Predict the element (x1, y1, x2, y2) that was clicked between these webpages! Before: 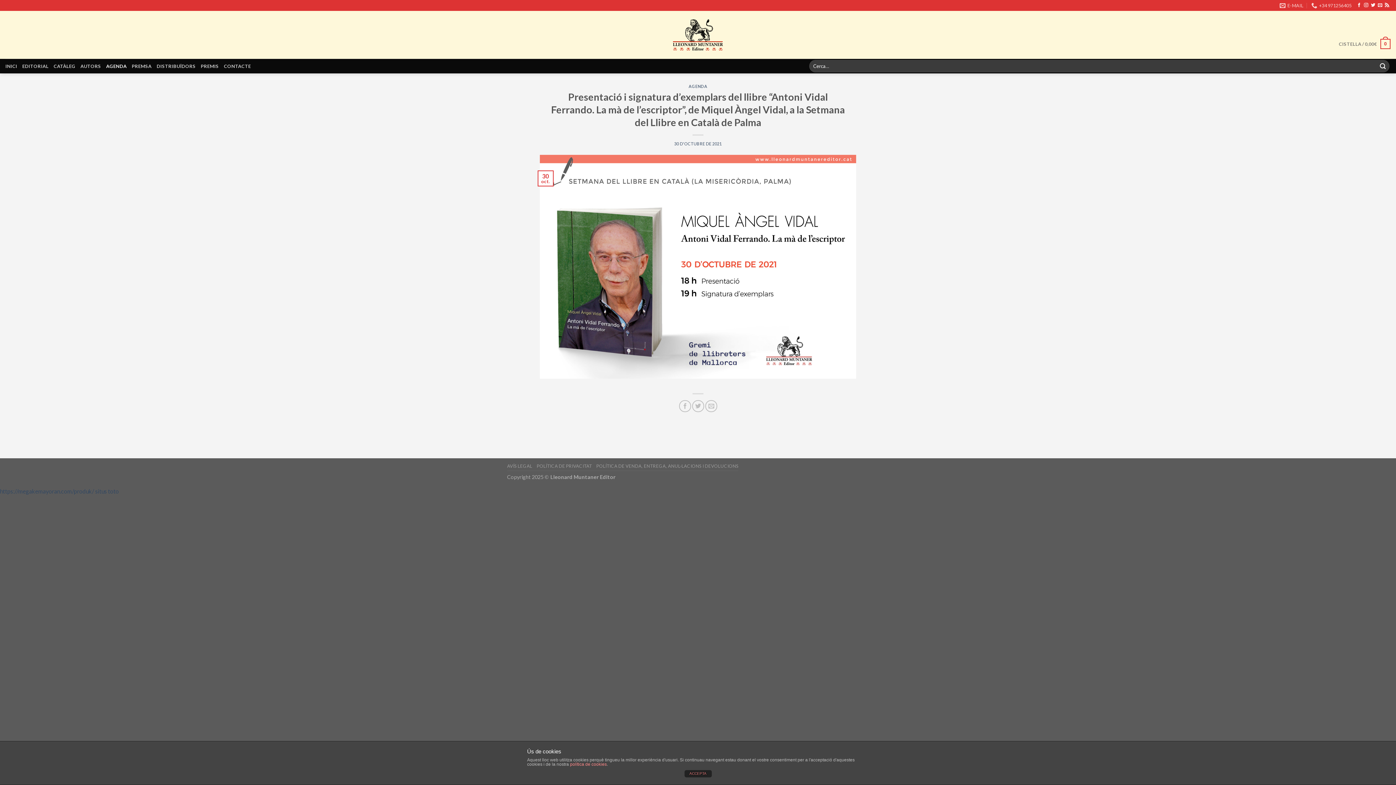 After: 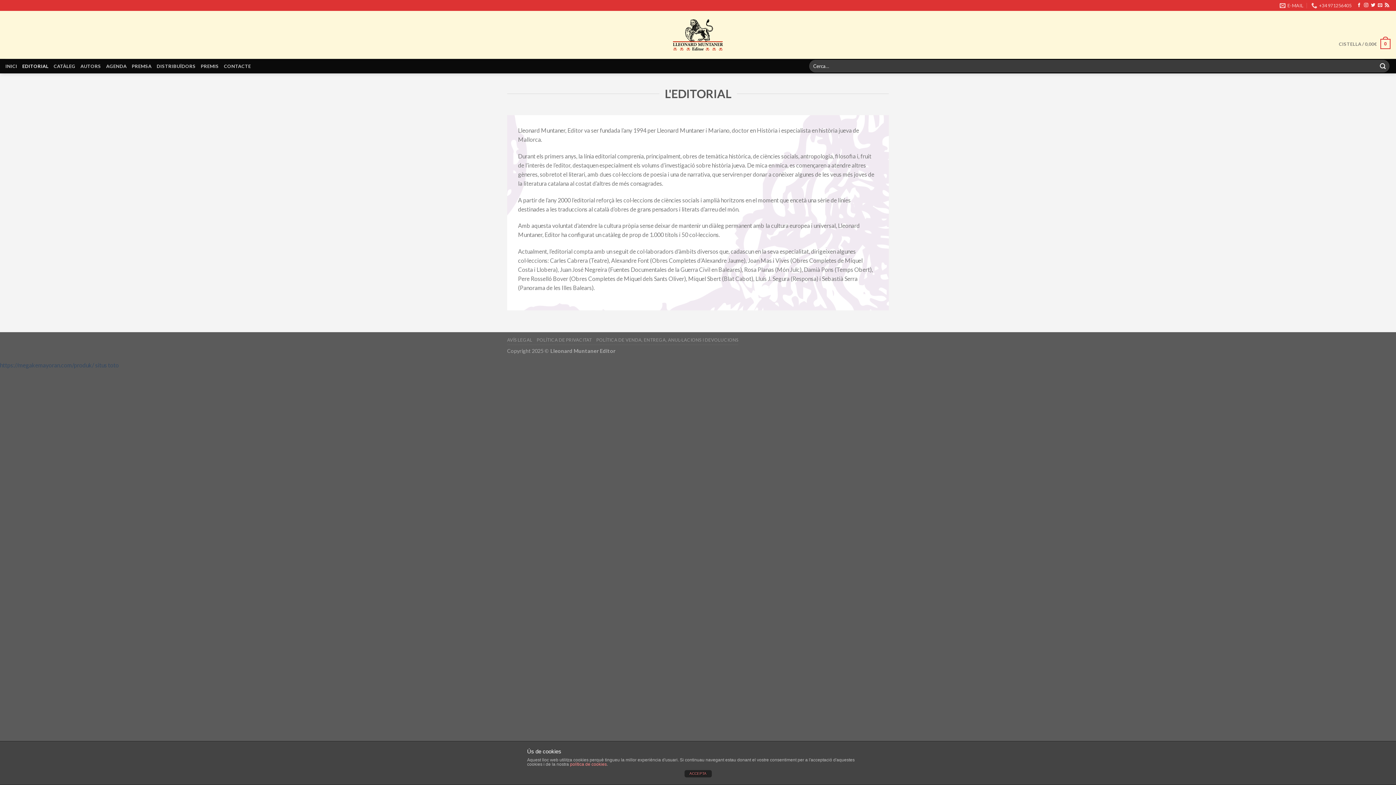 Action: bbox: (22, 58, 48, 73) label: EDITORIAL